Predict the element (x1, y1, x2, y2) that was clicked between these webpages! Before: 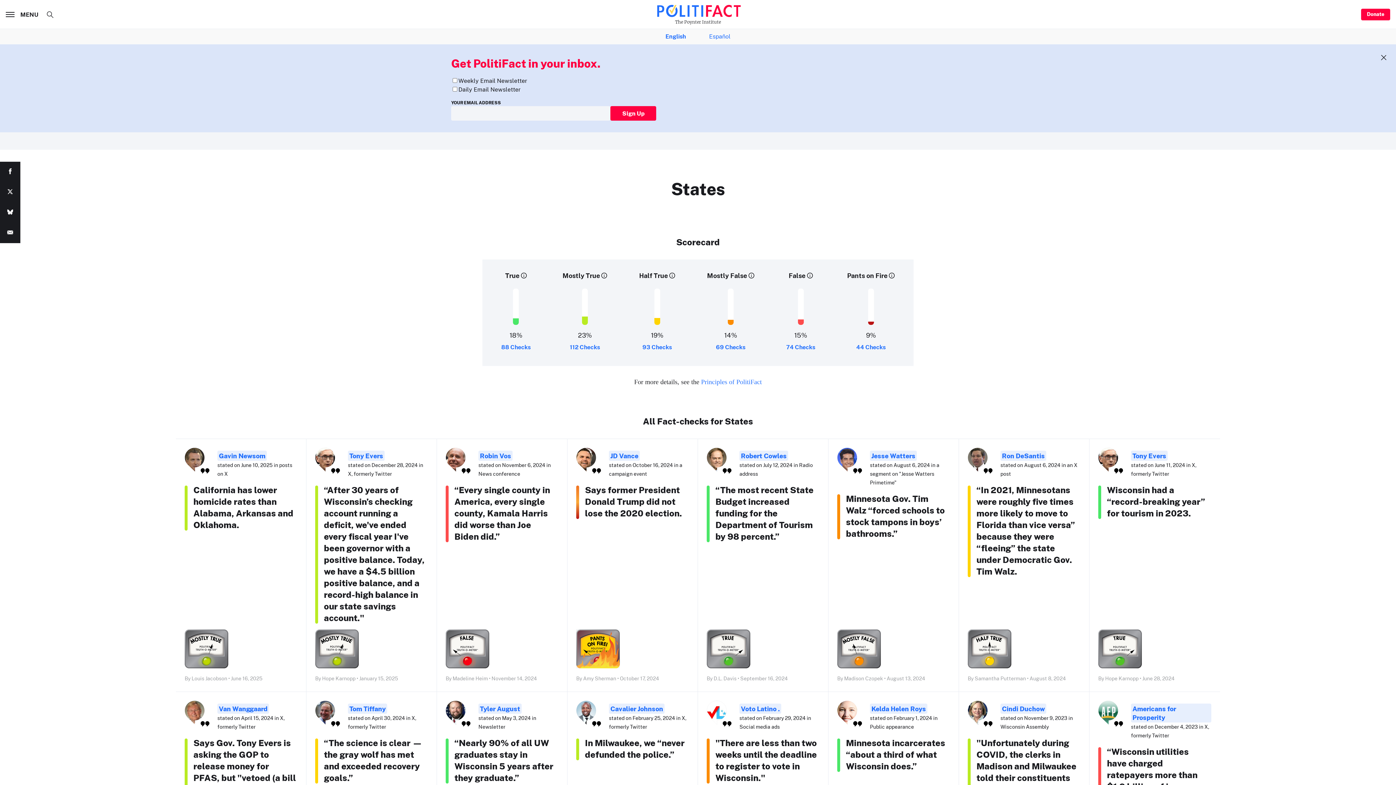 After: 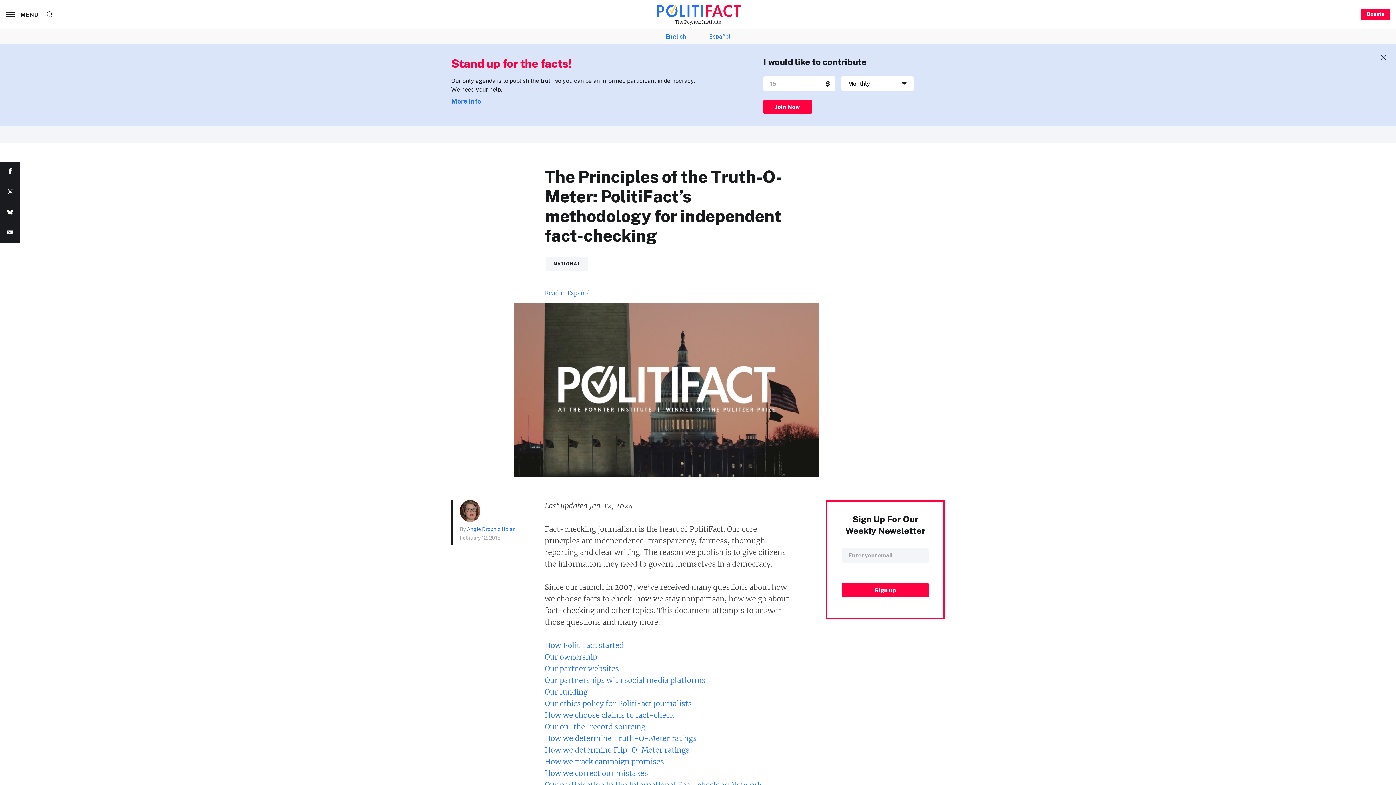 Action: bbox: (701, 378, 762, 386) label: Principles of PolitiFact